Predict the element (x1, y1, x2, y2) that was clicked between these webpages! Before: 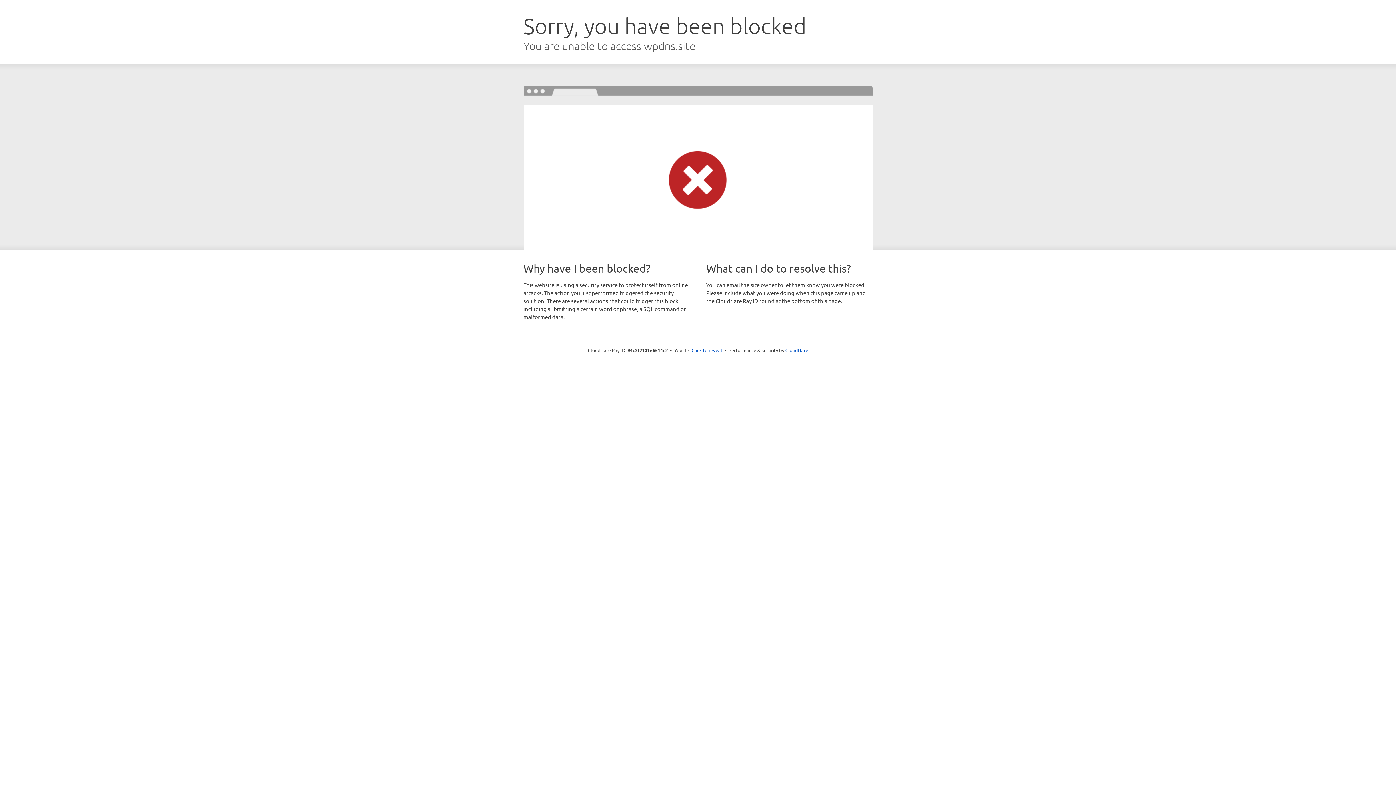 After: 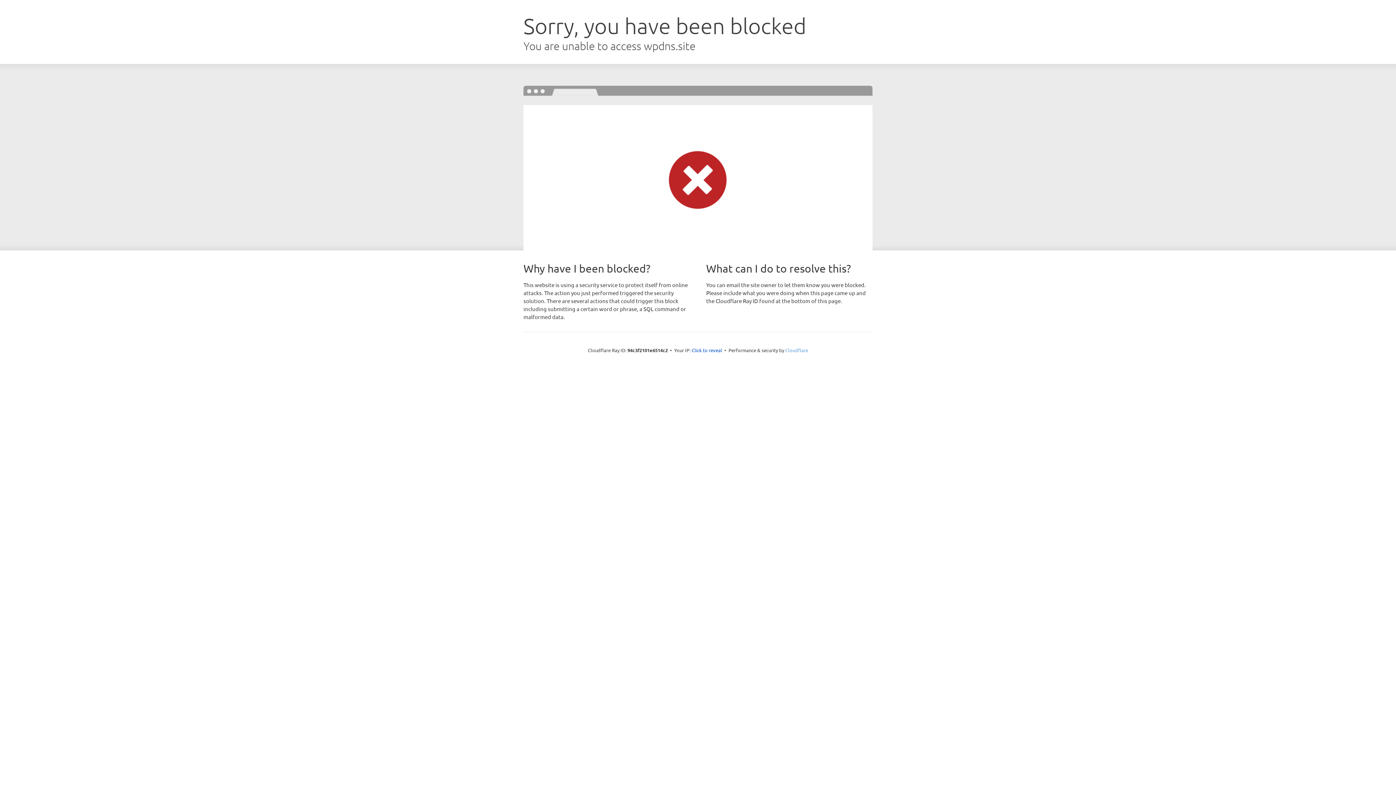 Action: bbox: (785, 347, 808, 353) label: Cloudflare